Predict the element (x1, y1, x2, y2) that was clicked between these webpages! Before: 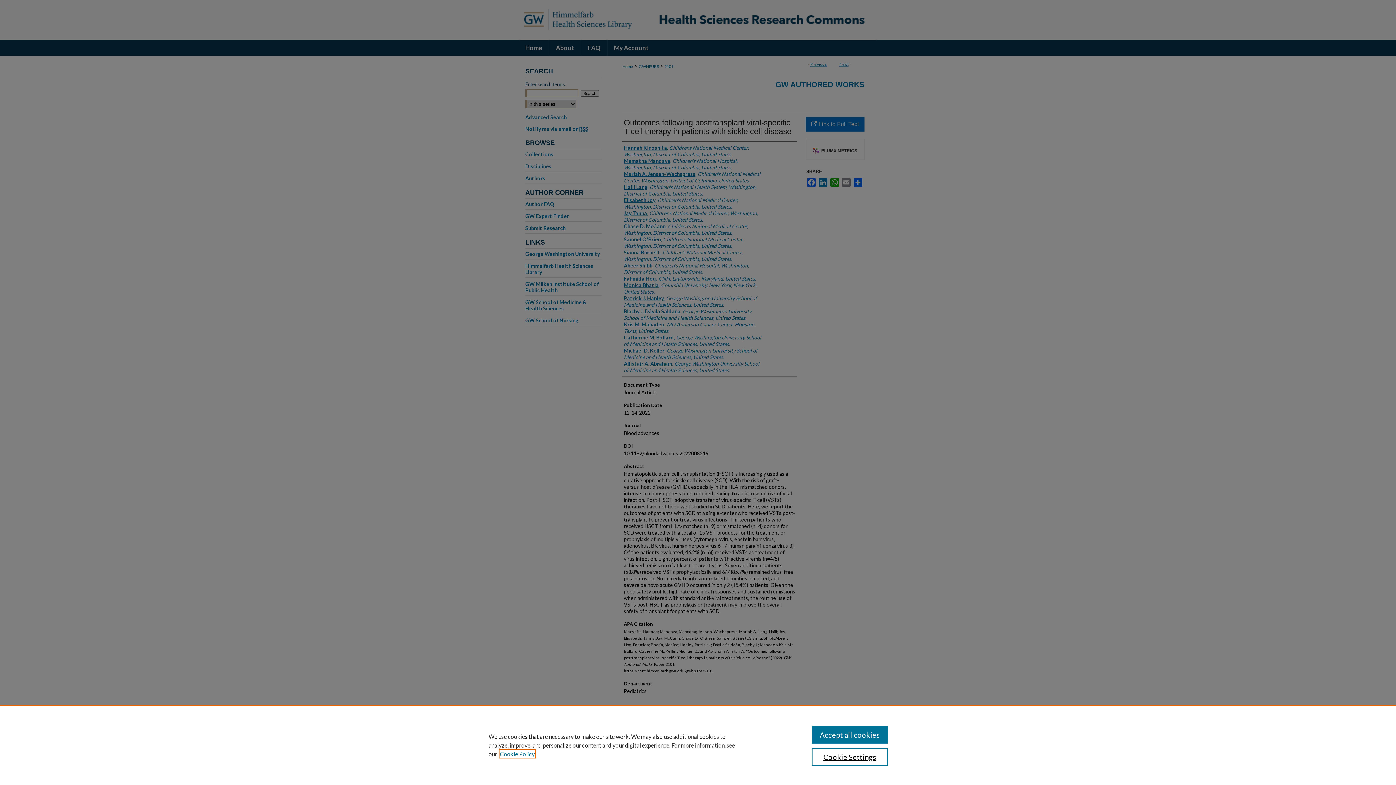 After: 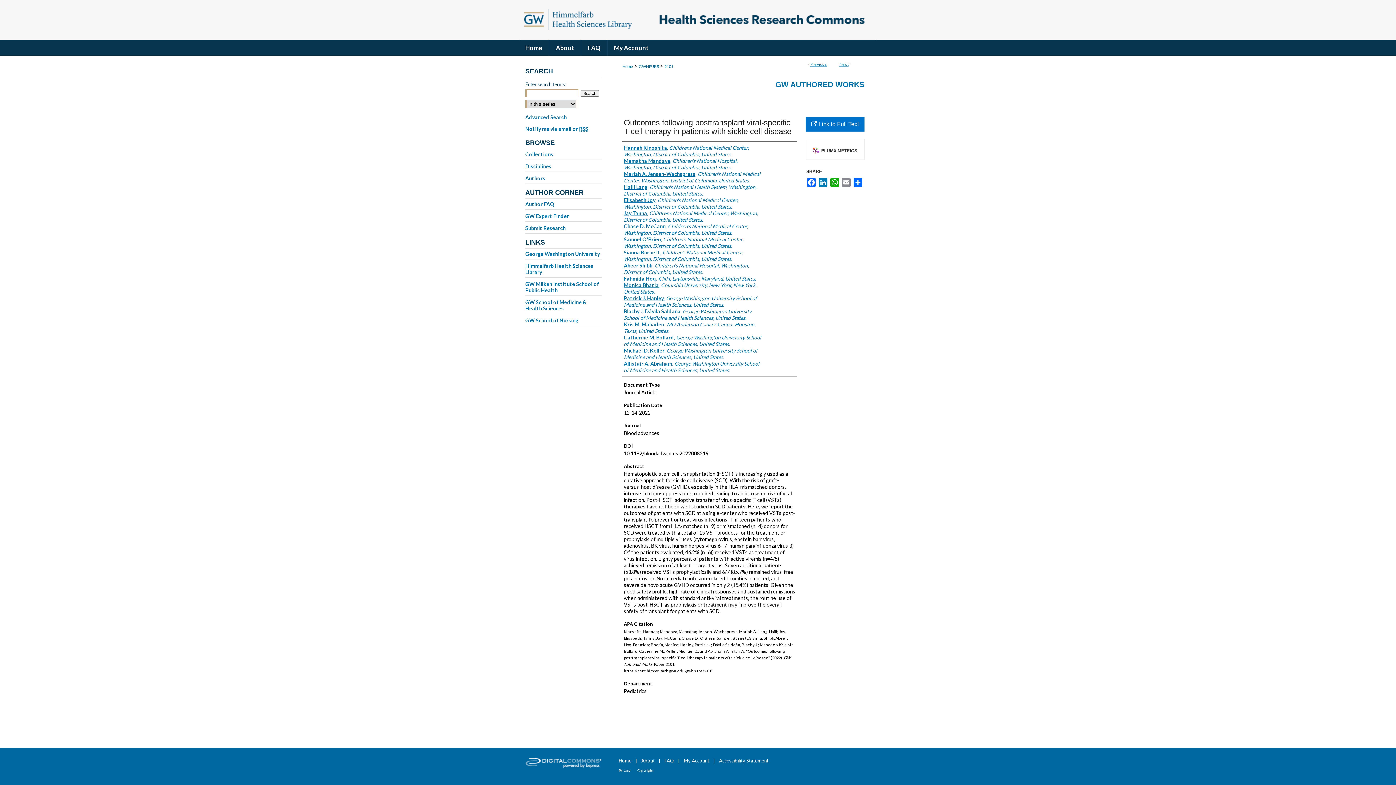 Action: label: Accept all cookies bbox: (811, 726, 887, 744)